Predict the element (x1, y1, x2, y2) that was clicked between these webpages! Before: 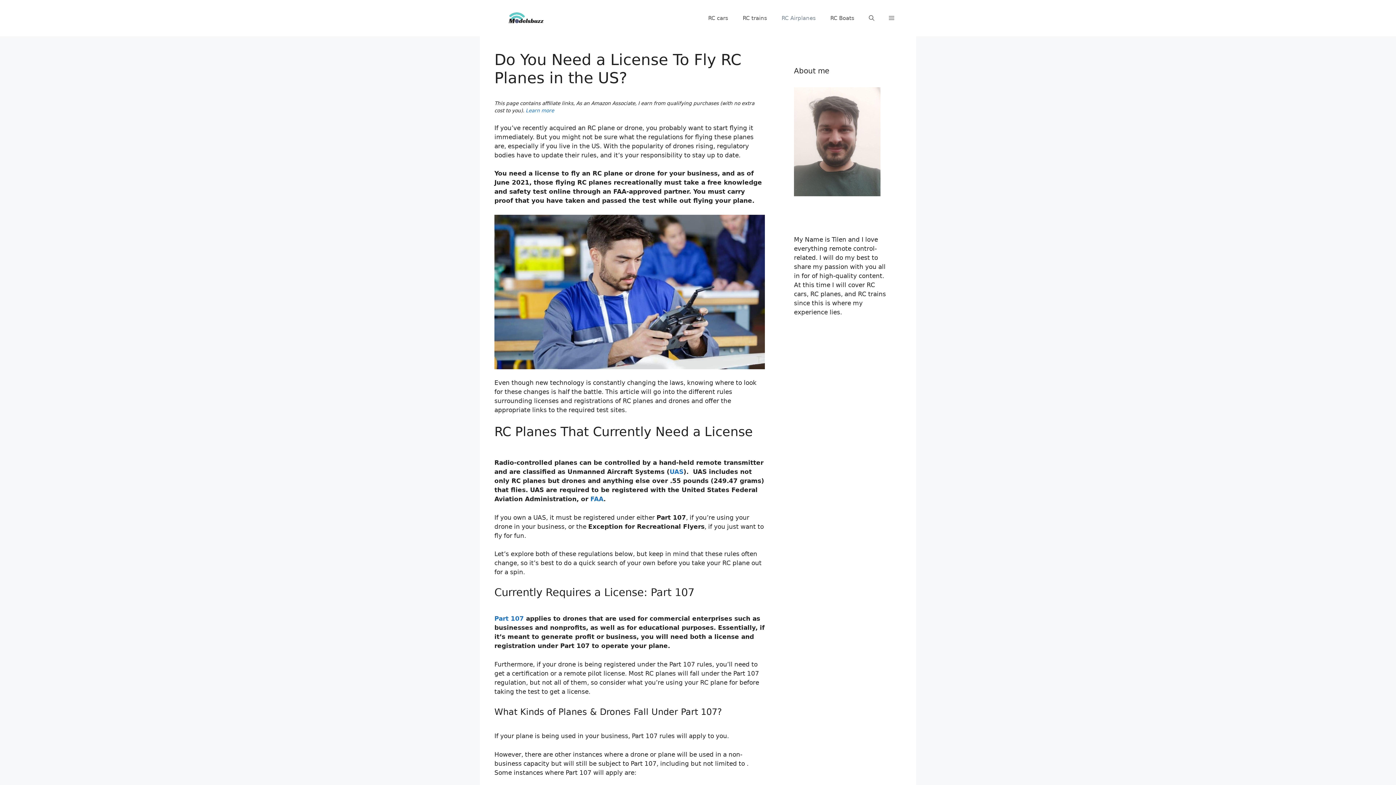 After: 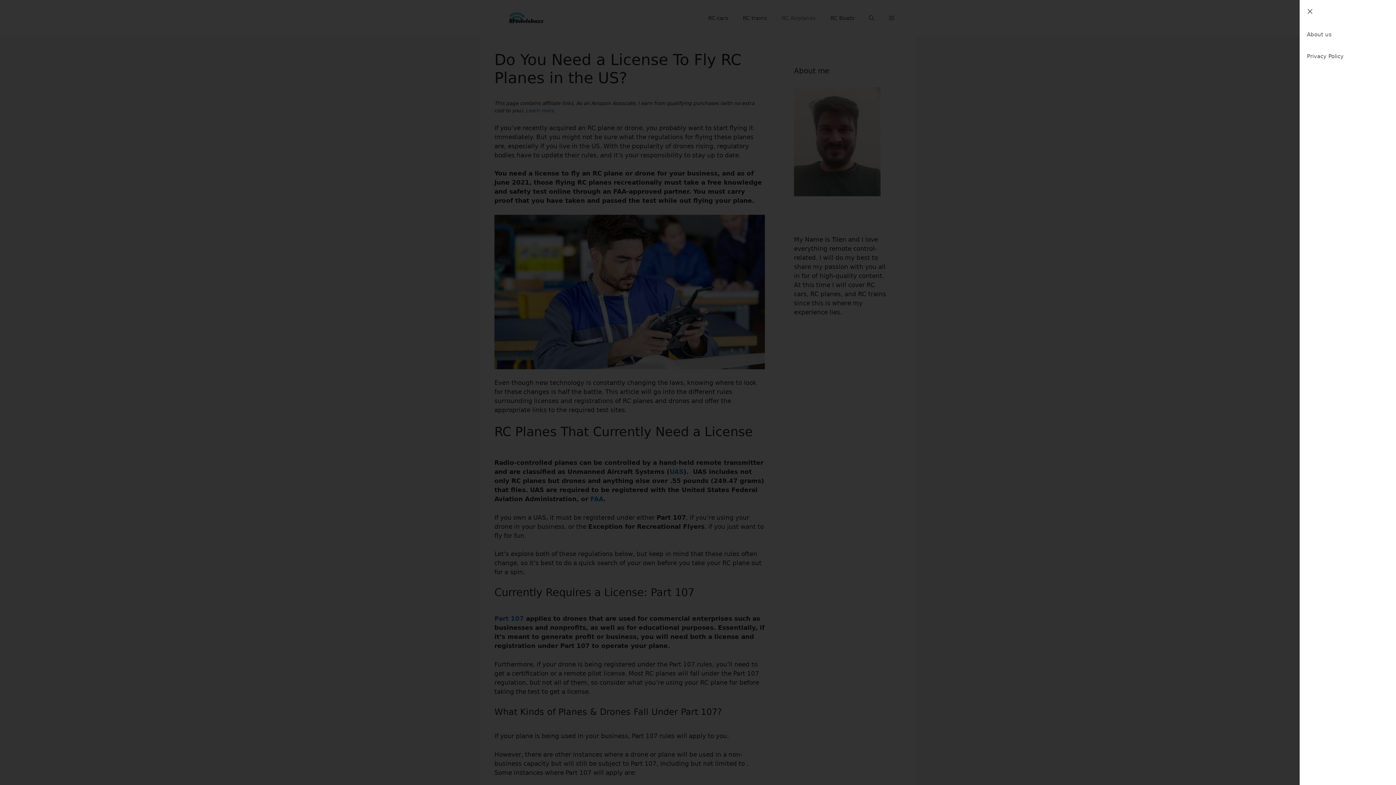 Action: bbox: (881, 7, 901, 29)